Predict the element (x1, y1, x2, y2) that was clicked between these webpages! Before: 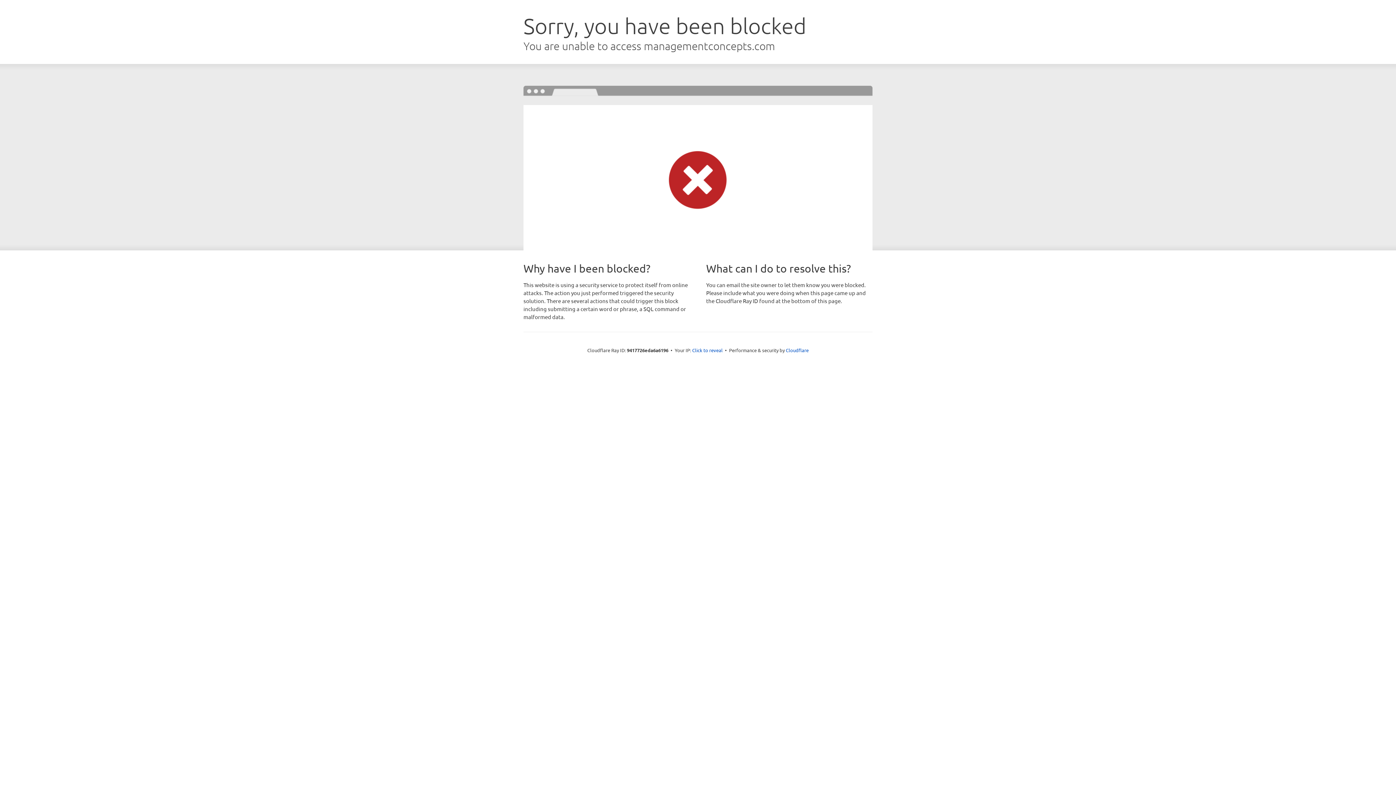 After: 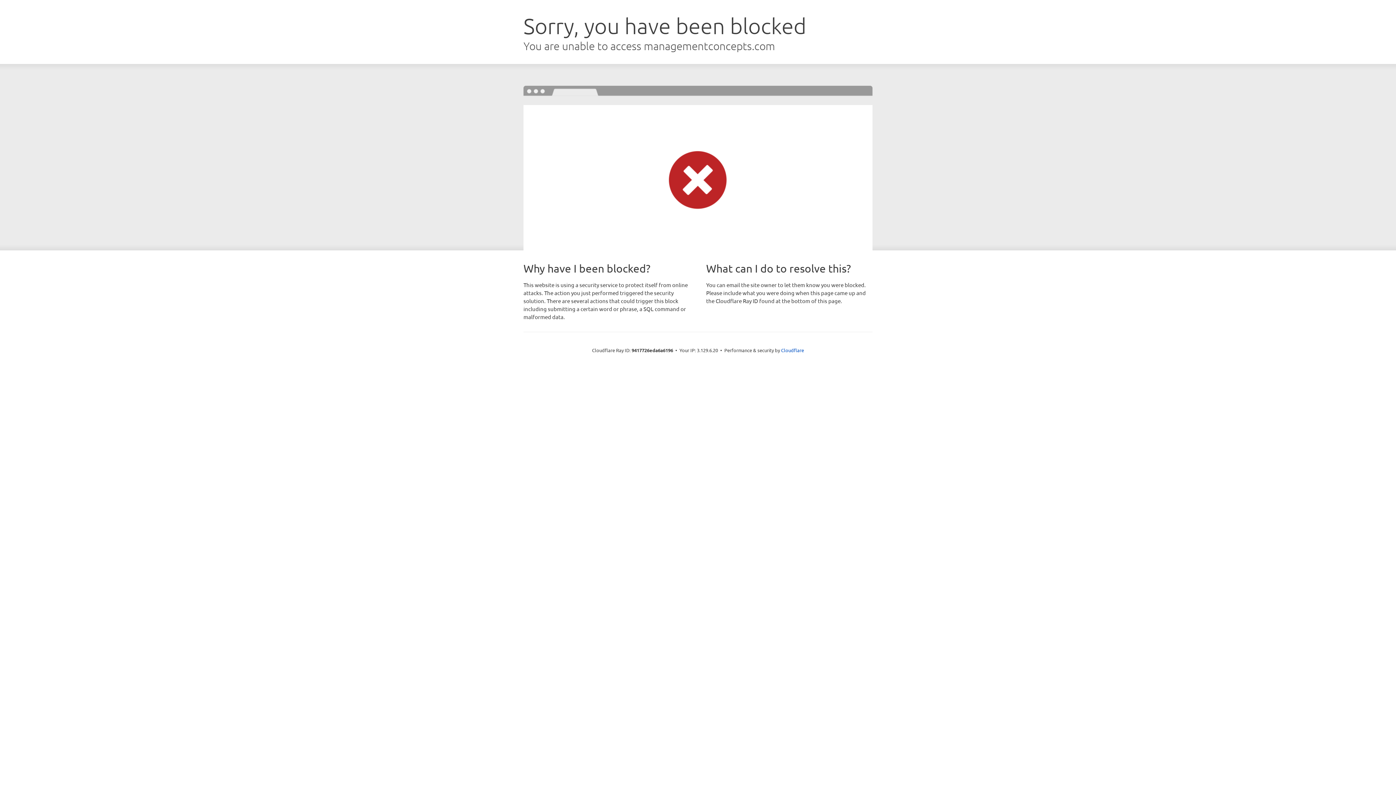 Action: bbox: (692, 346, 722, 353) label: Click to reveal